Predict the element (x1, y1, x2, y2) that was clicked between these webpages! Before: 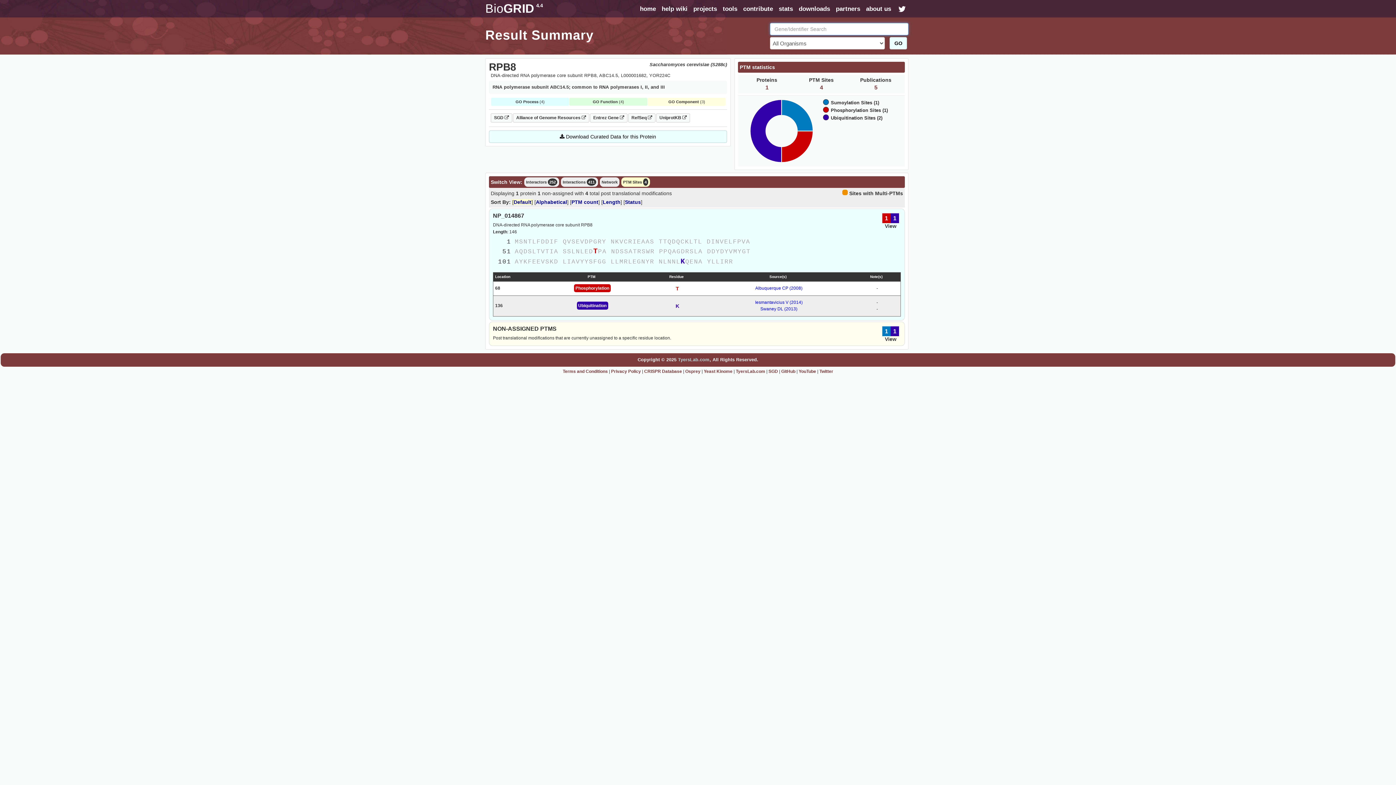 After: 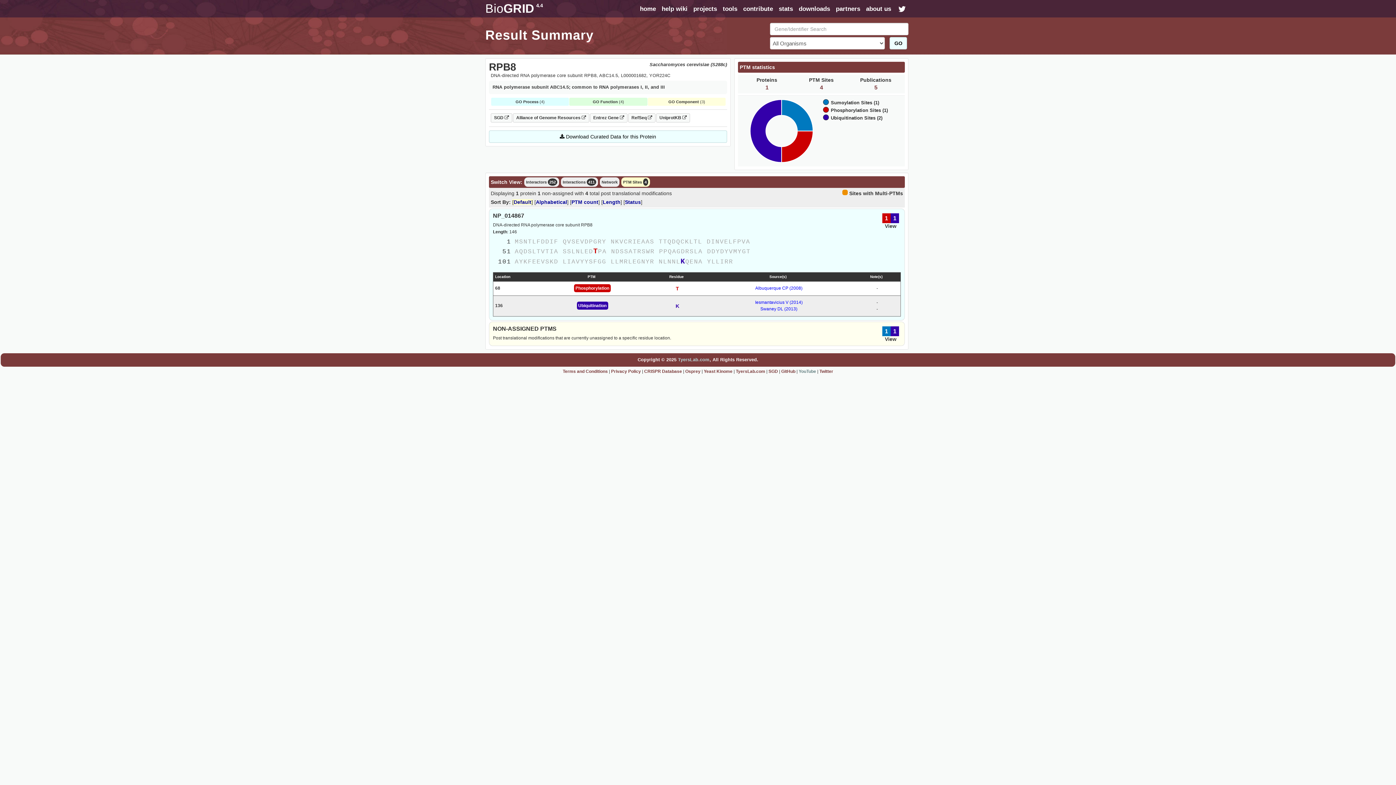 Action: bbox: (798, 369, 816, 374) label: YouTube